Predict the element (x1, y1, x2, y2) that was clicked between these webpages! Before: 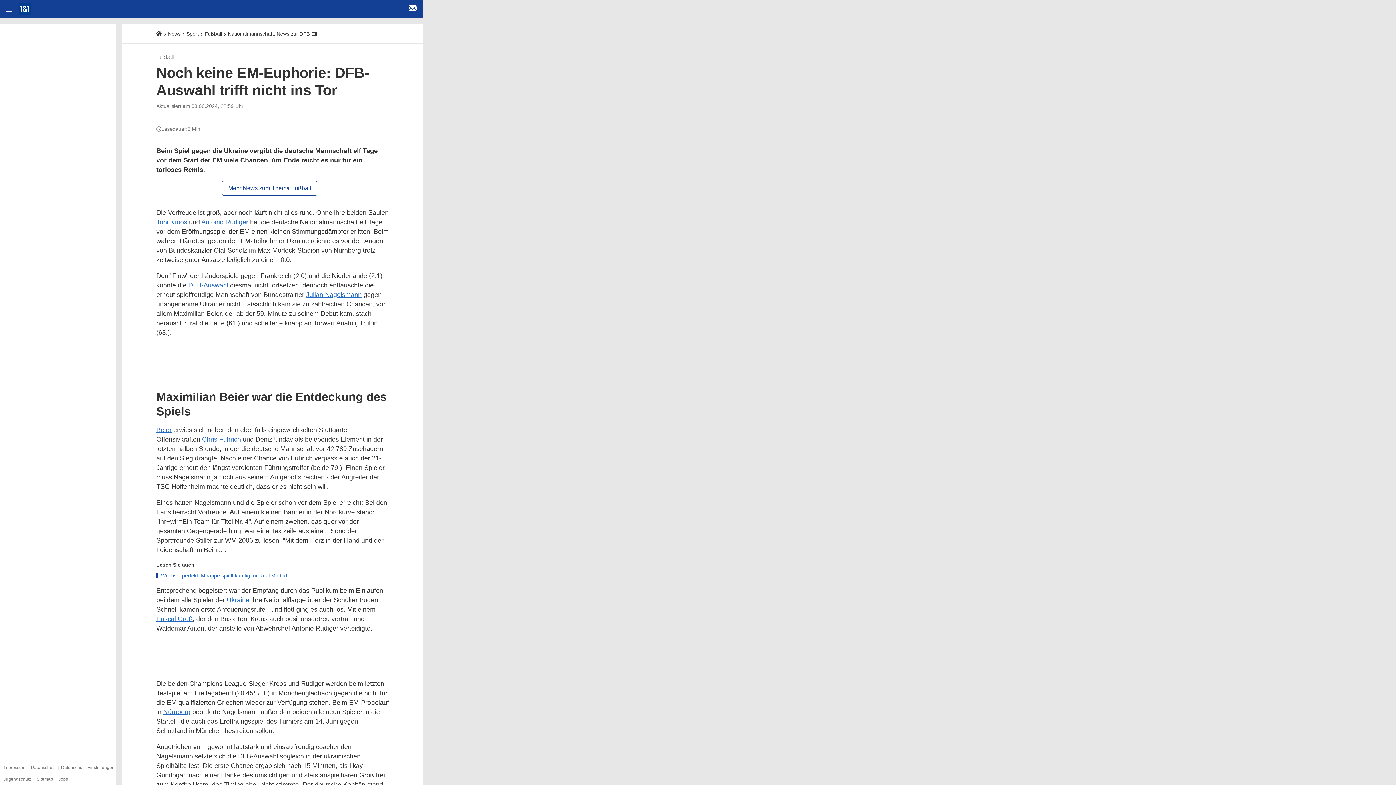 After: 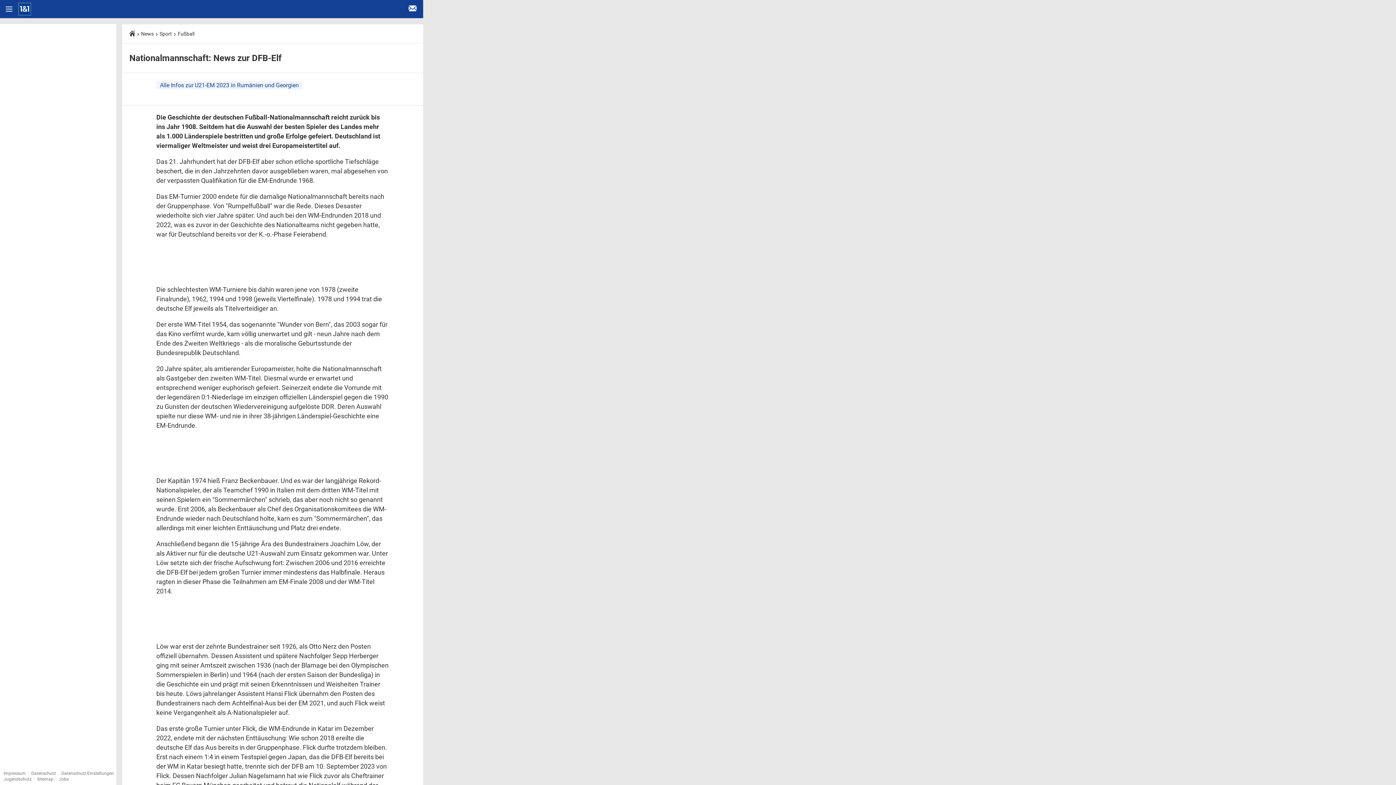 Action: label: Nationalmannschaft: News zur DFB-Elf bbox: (228, 30, 317, 36)